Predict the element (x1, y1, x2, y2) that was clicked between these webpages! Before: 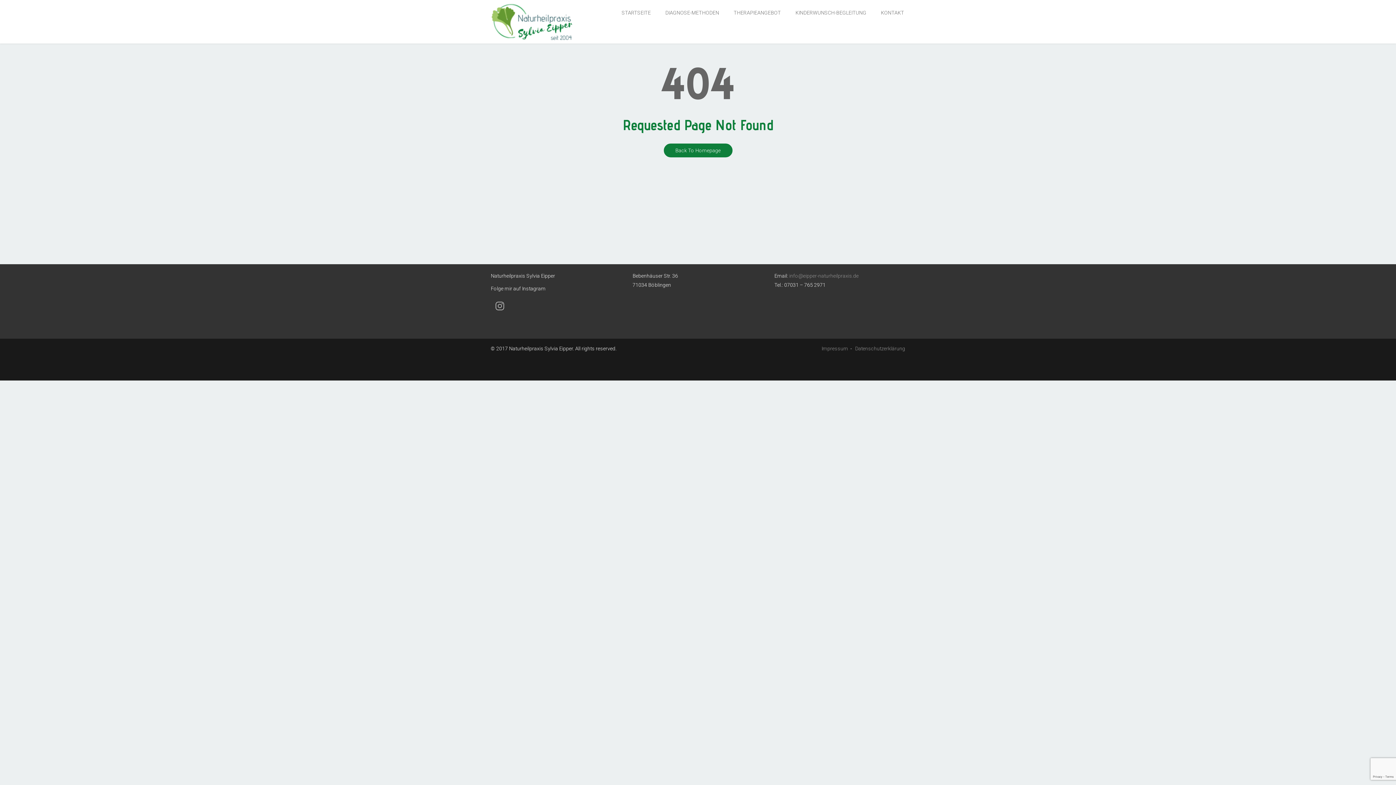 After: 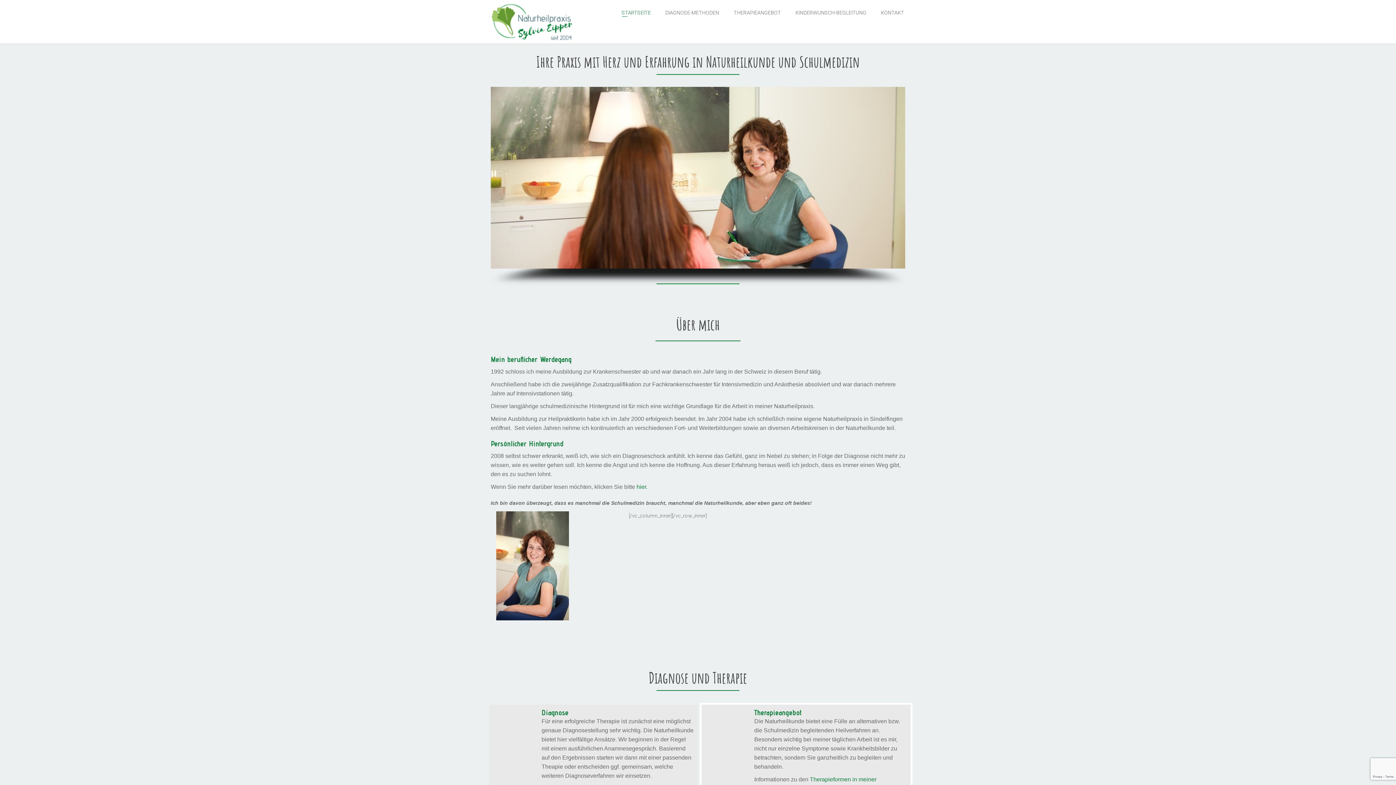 Action: bbox: (485, 3, 578, 40)